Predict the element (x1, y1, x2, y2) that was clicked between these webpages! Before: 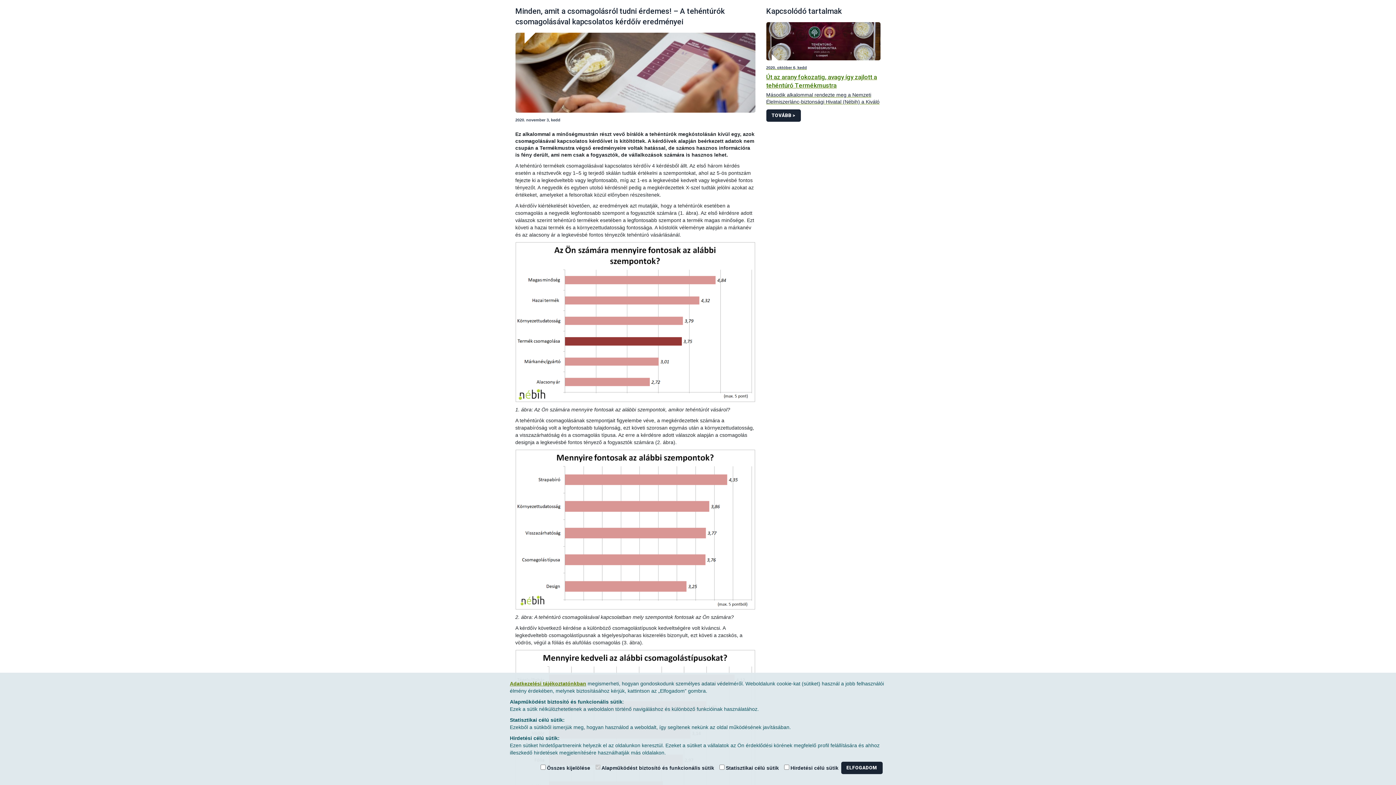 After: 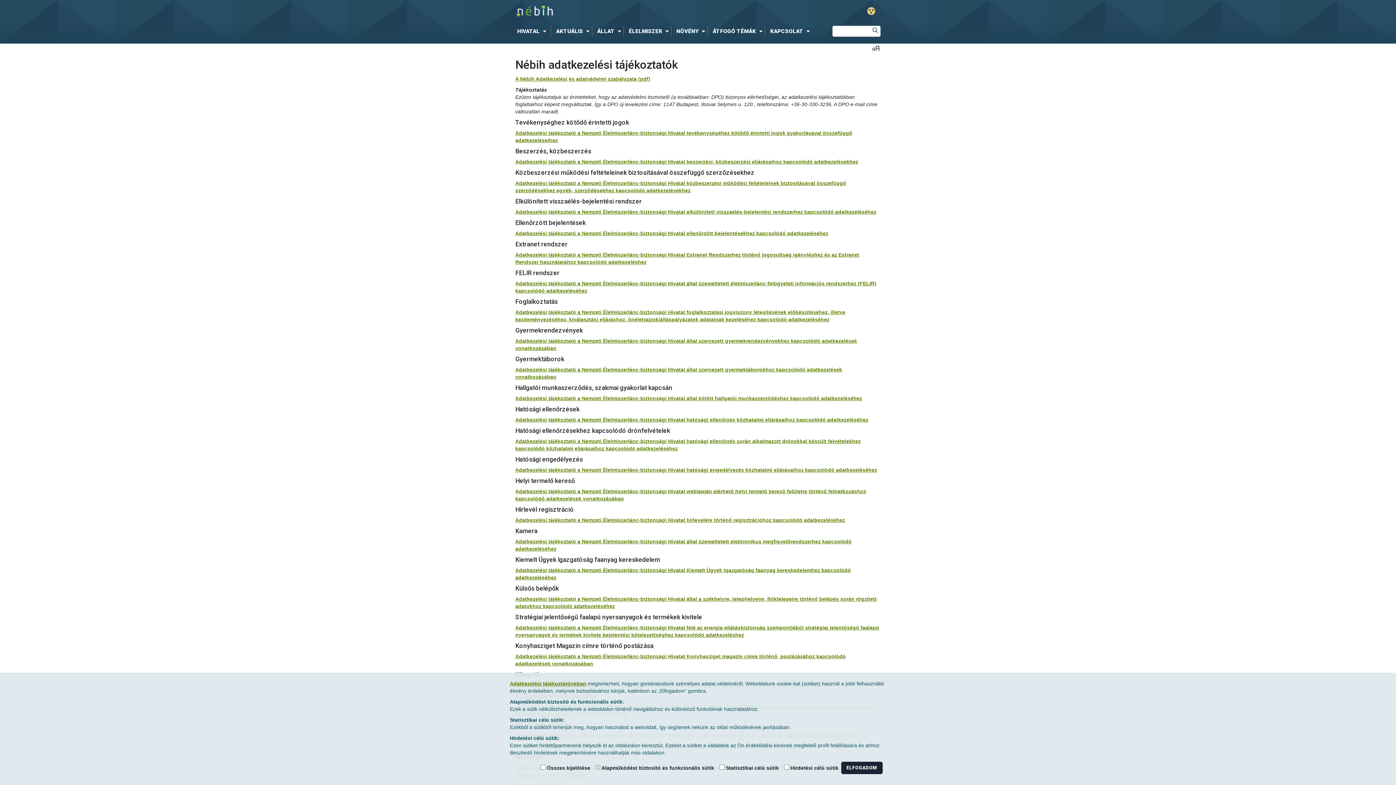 Action: label: Adatkezelési tájékoztatónkban bbox: (510, 681, 586, 686)